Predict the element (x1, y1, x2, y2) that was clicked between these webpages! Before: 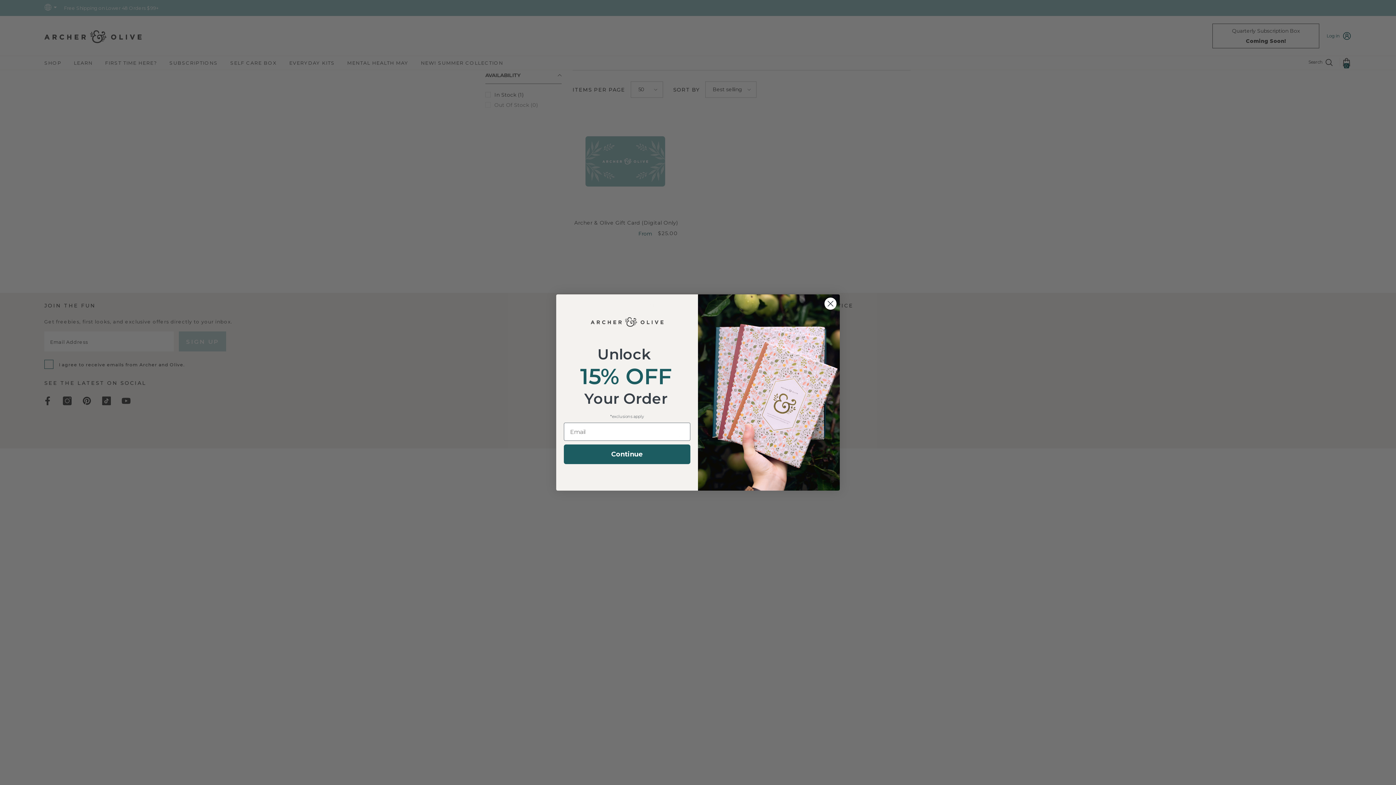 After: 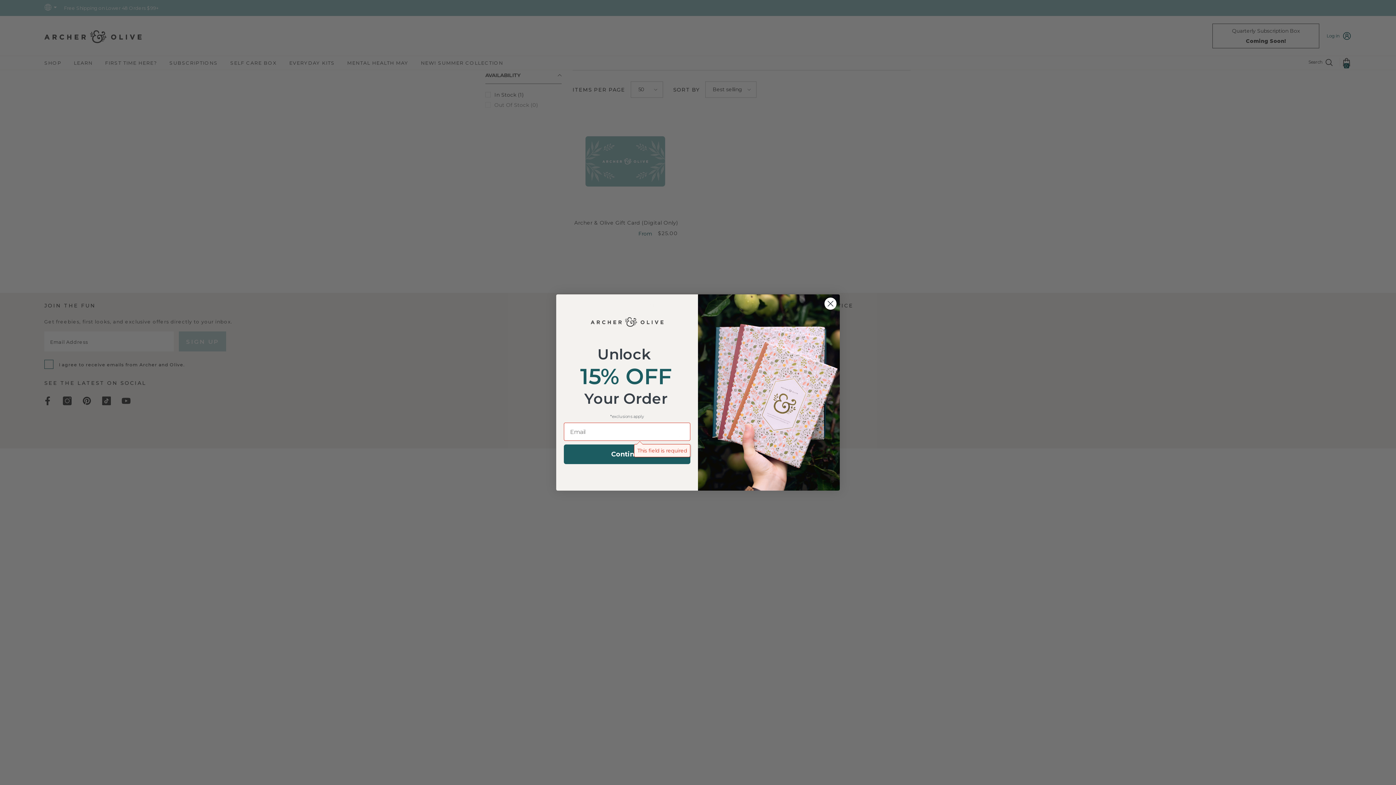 Action: label: Continue bbox: (564, 465, 690, 485)